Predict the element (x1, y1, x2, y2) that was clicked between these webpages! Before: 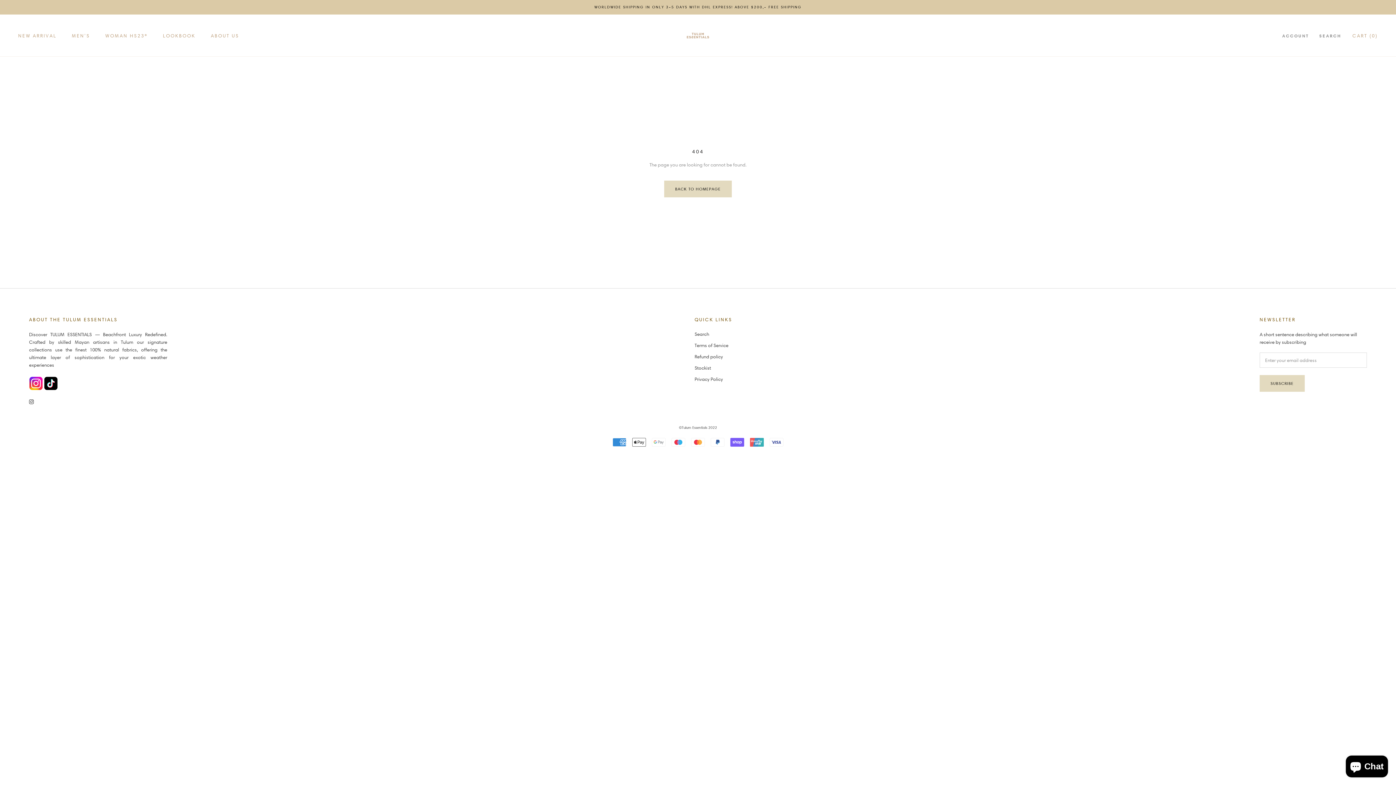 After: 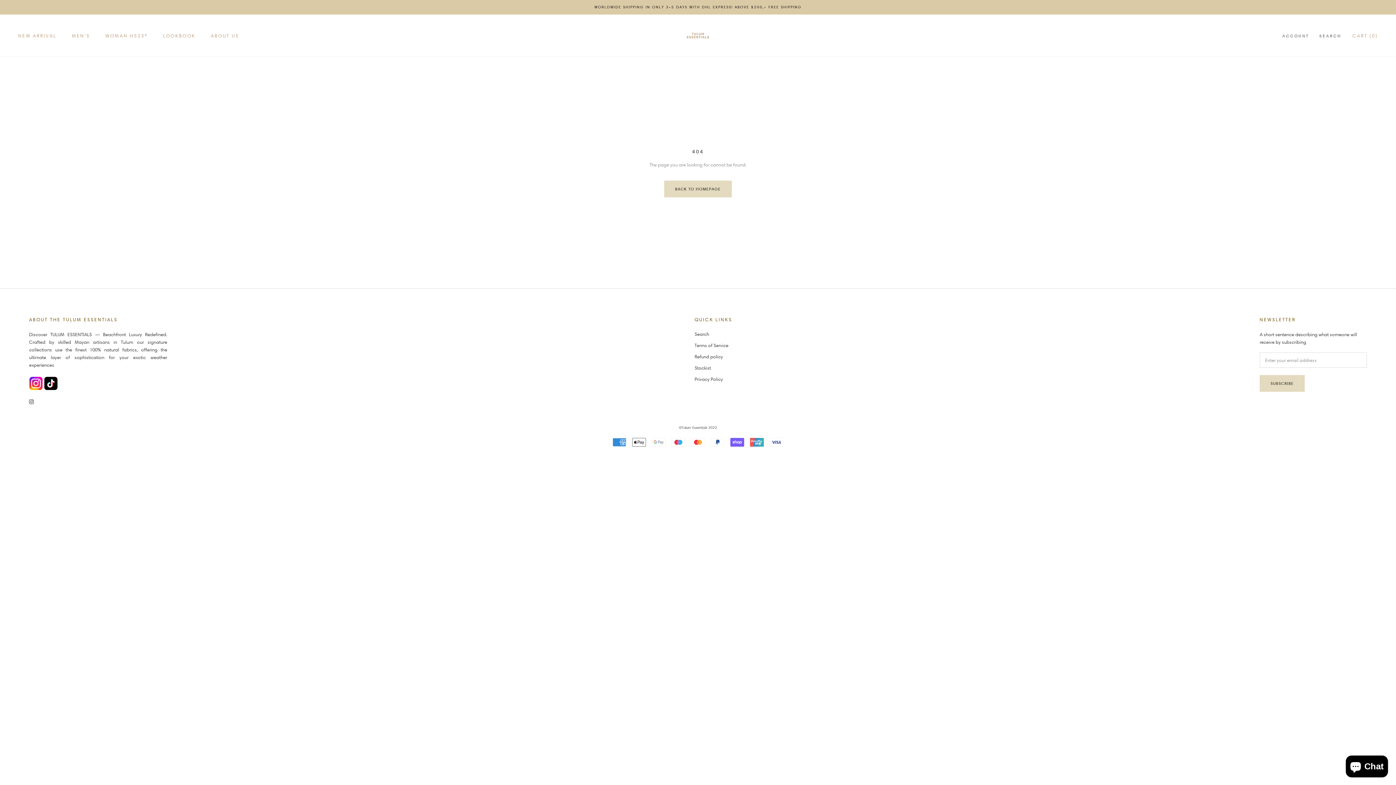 Action: bbox: (29, 377, 42, 383)